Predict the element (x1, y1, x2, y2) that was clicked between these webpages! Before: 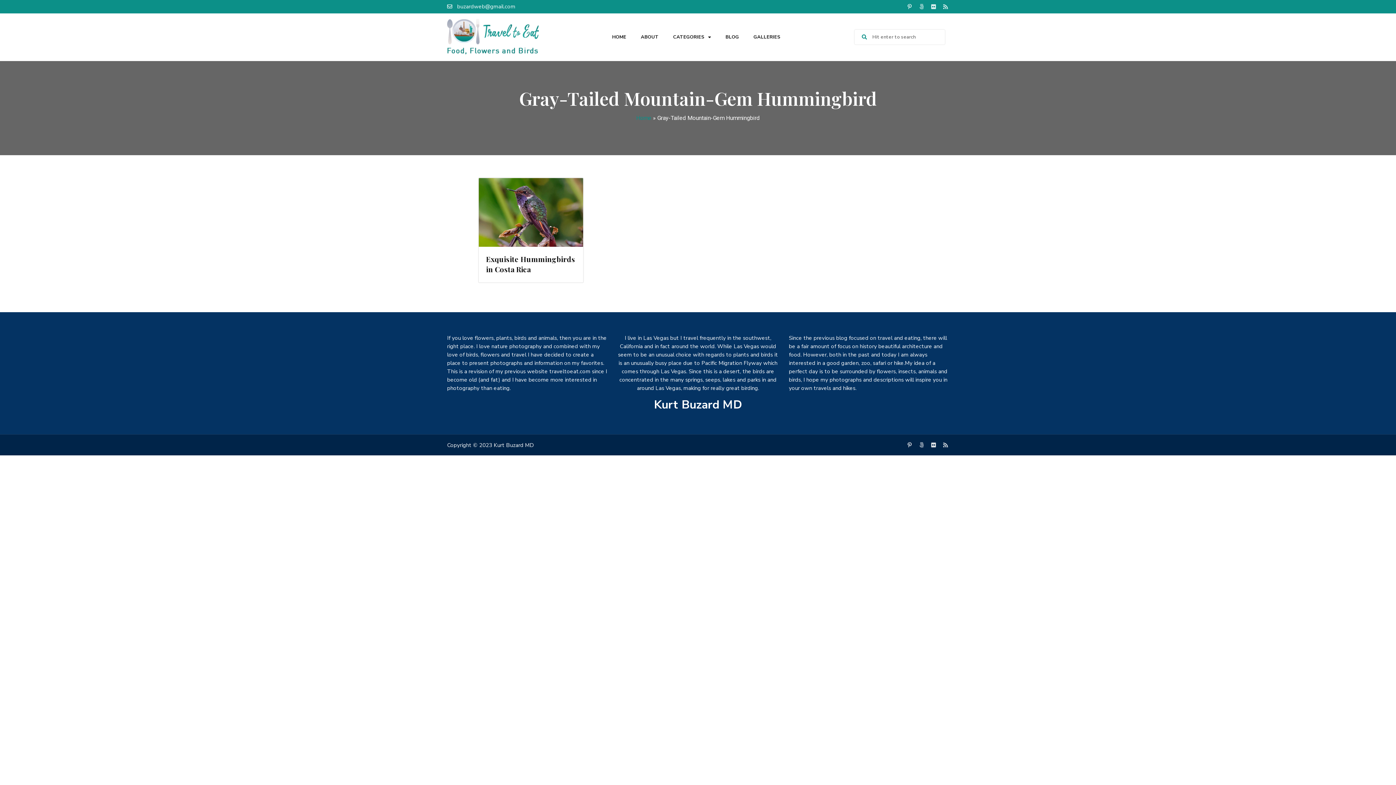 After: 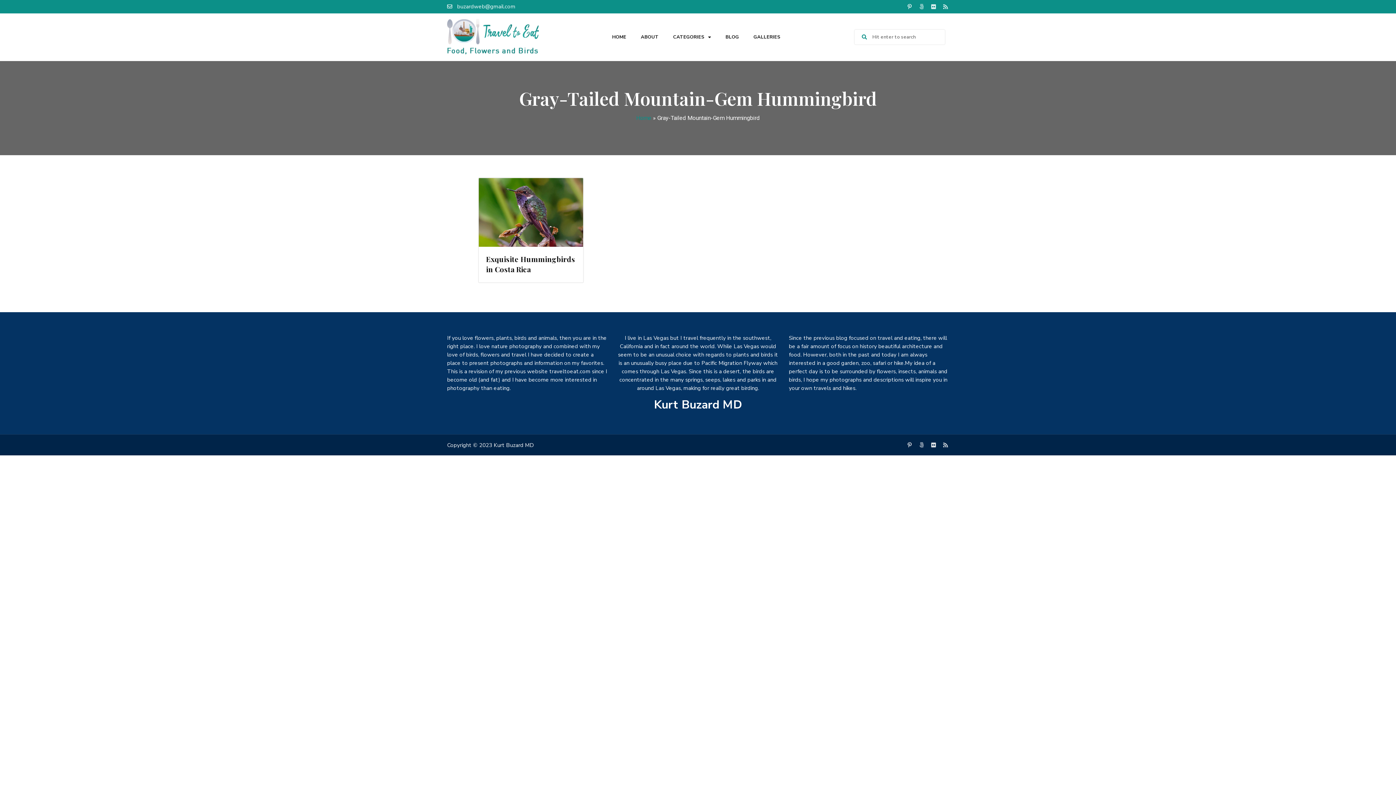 Action: label: Pinterest-p bbox: (906, 3, 913, 9)